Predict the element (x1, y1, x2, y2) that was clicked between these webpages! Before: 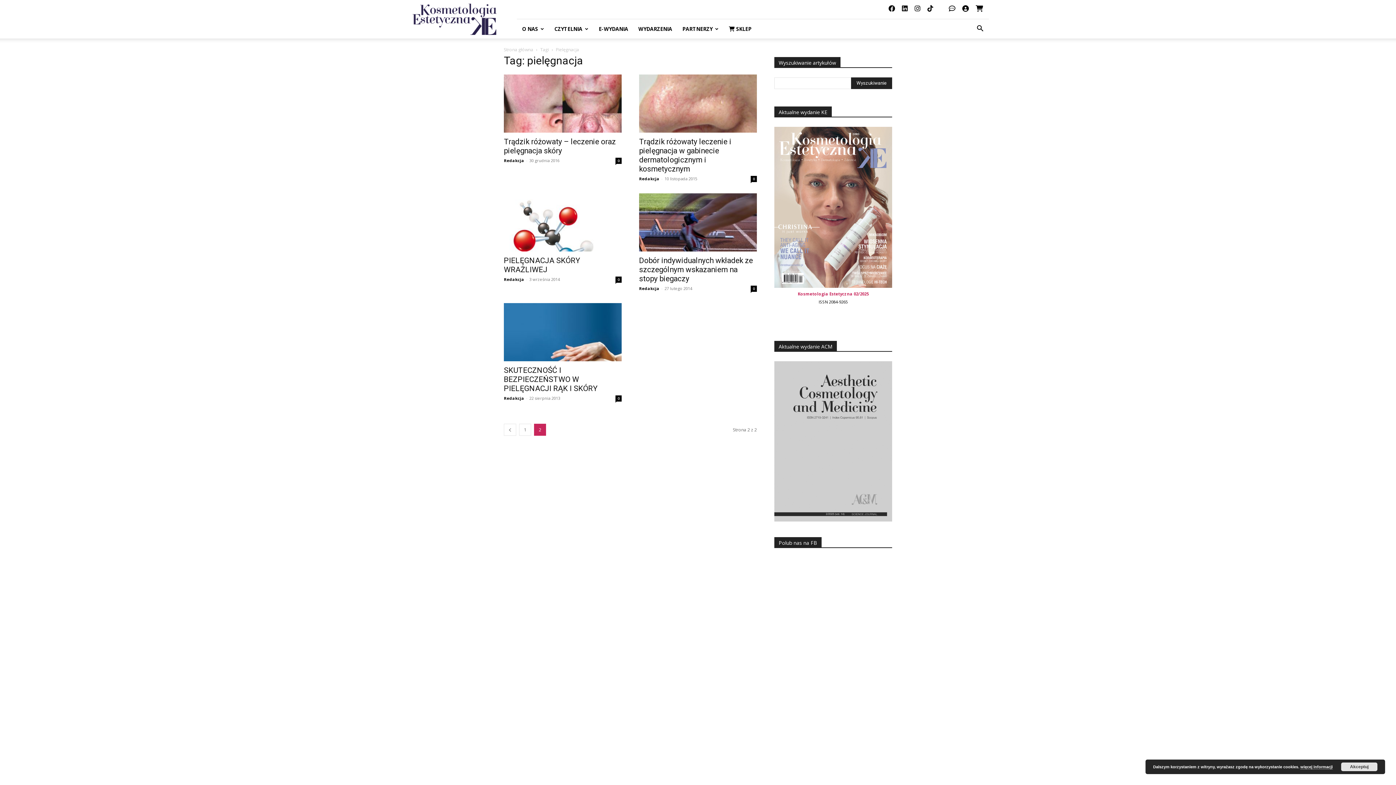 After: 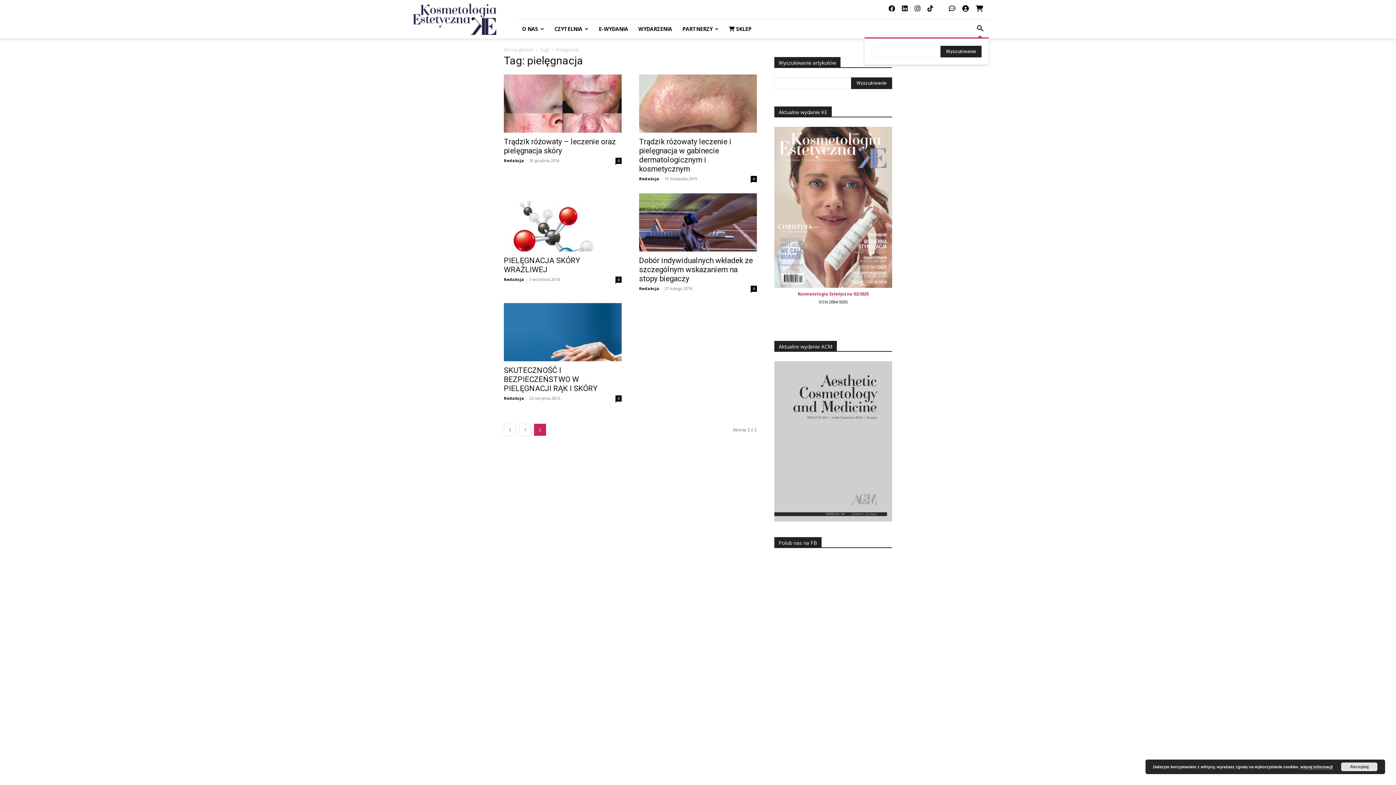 Action: bbox: (971, 25, 989, 32) label: Search